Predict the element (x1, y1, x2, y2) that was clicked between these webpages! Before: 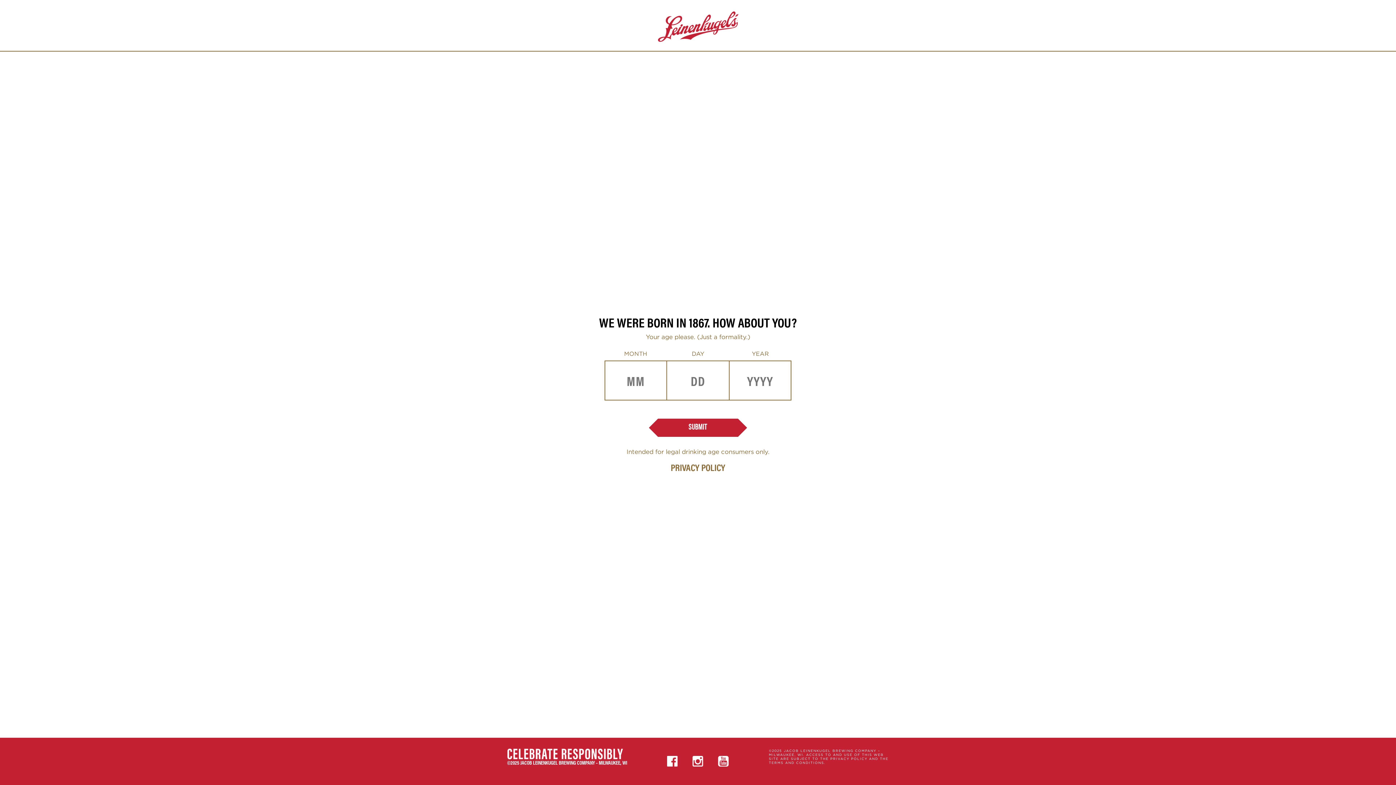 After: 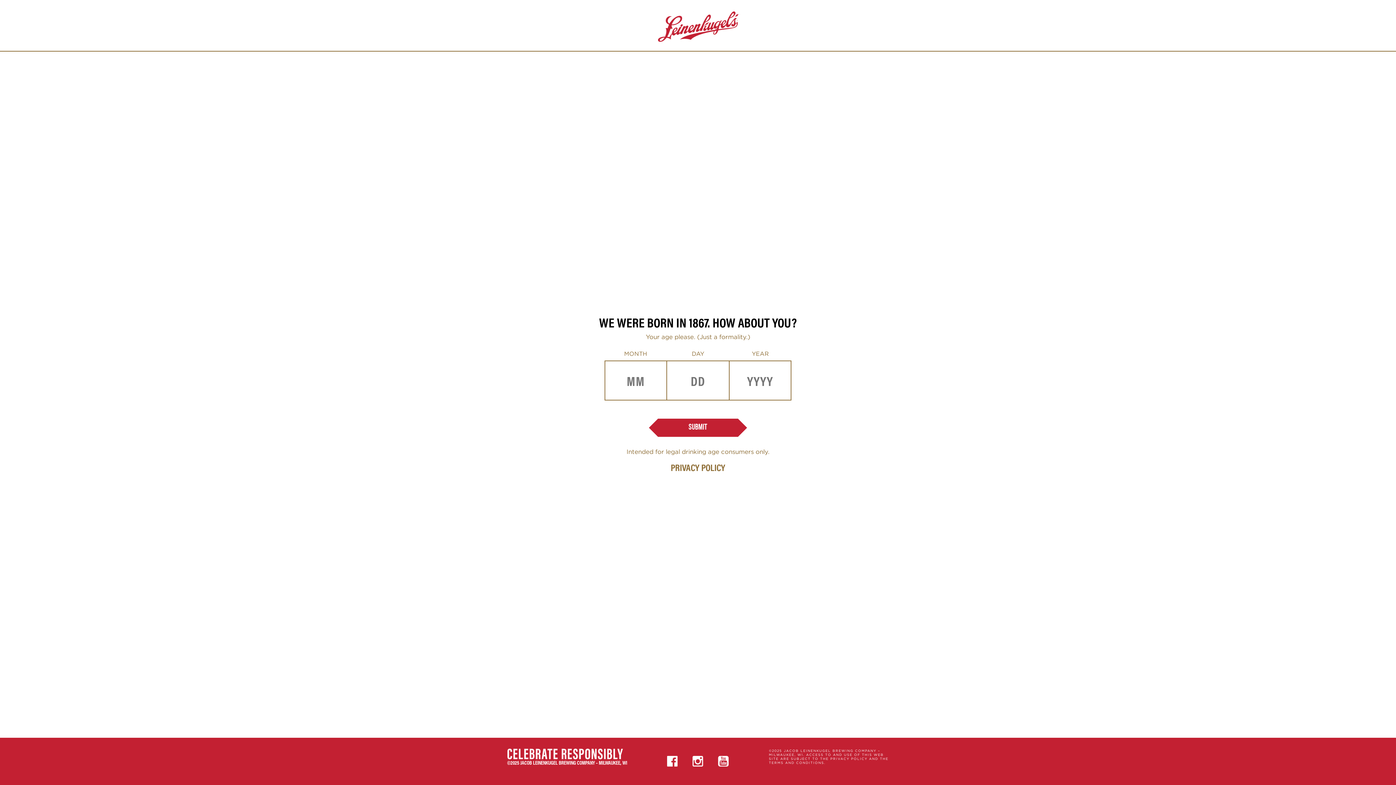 Action: bbox: (507, 750, 623, 757) label: Celebrate Responsibly, this link will take you to an external site and open in a new tab